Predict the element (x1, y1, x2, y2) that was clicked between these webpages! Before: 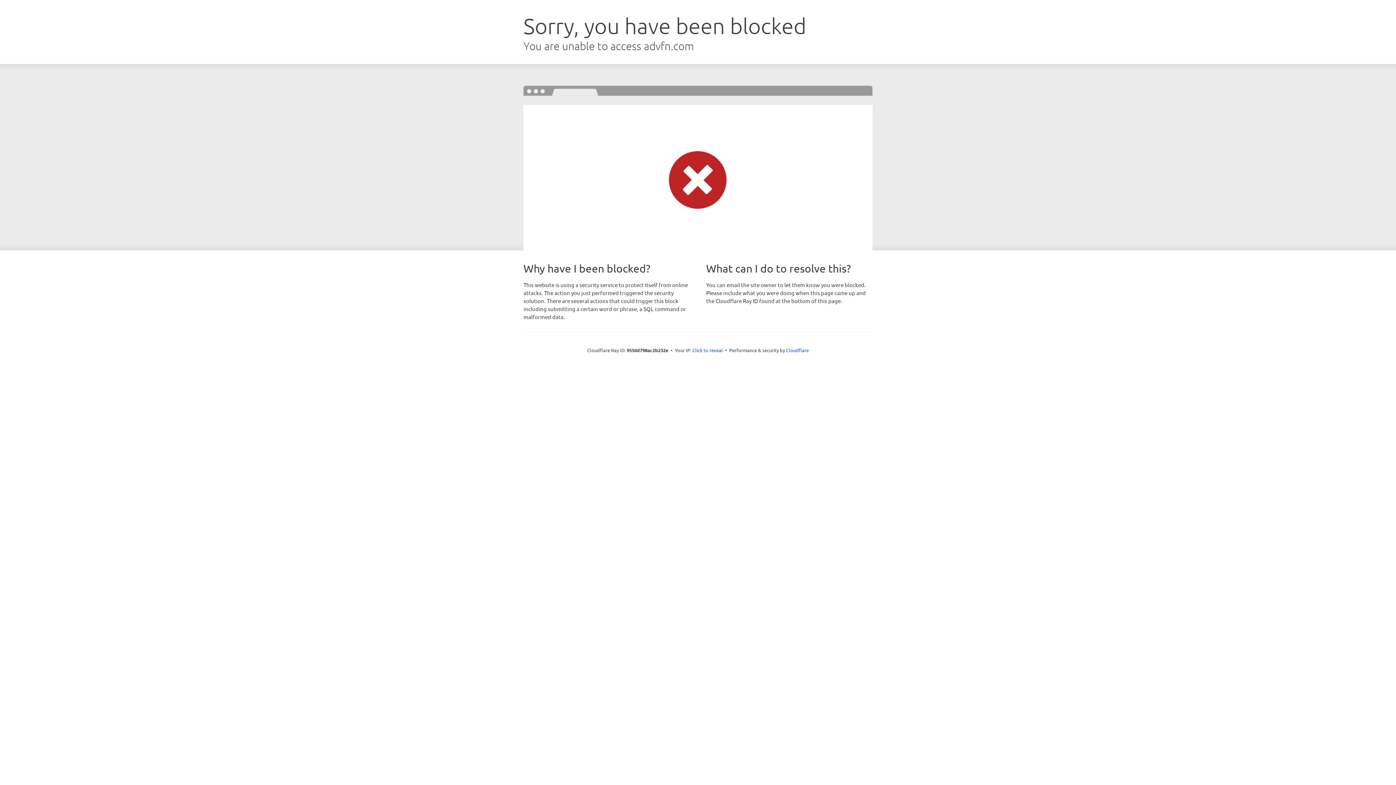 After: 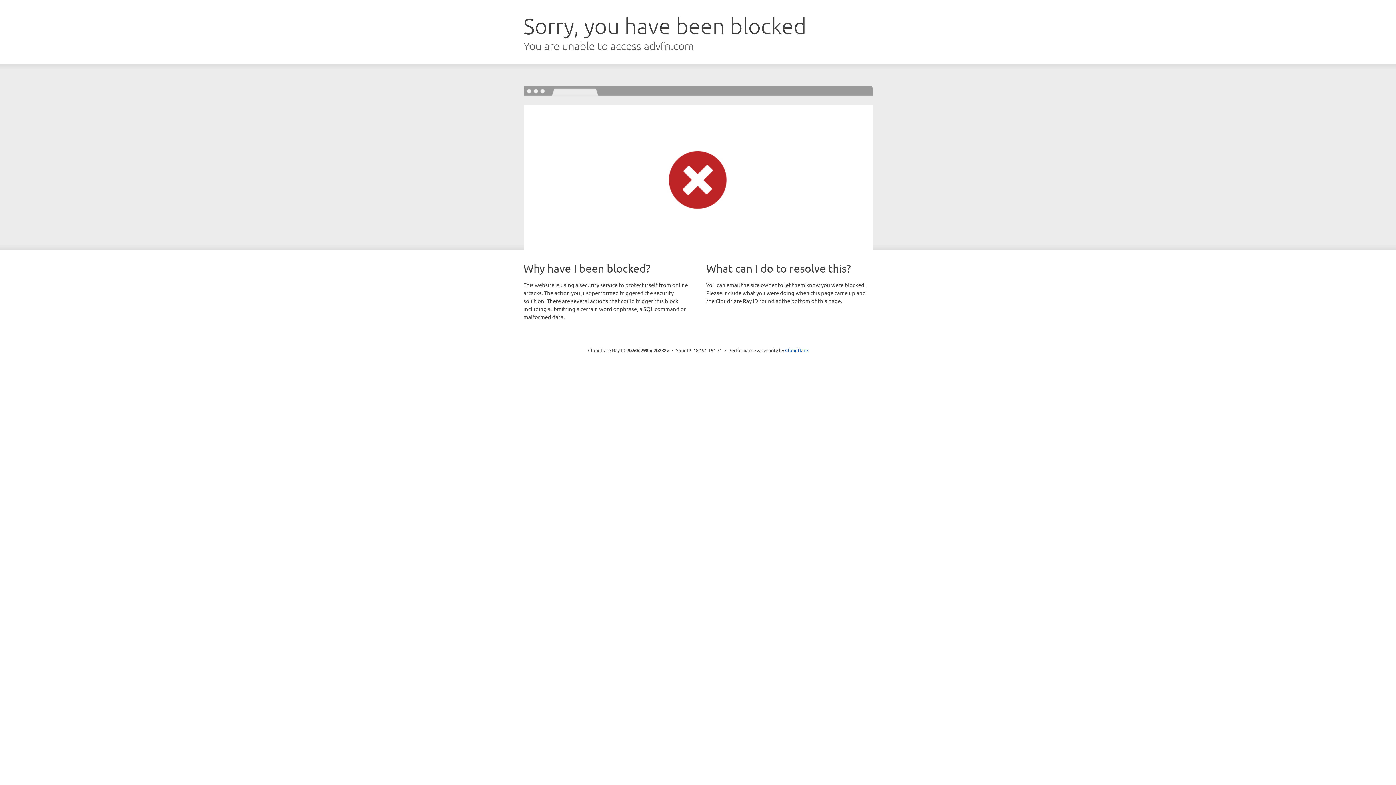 Action: bbox: (692, 346, 723, 353) label: Click to reveal